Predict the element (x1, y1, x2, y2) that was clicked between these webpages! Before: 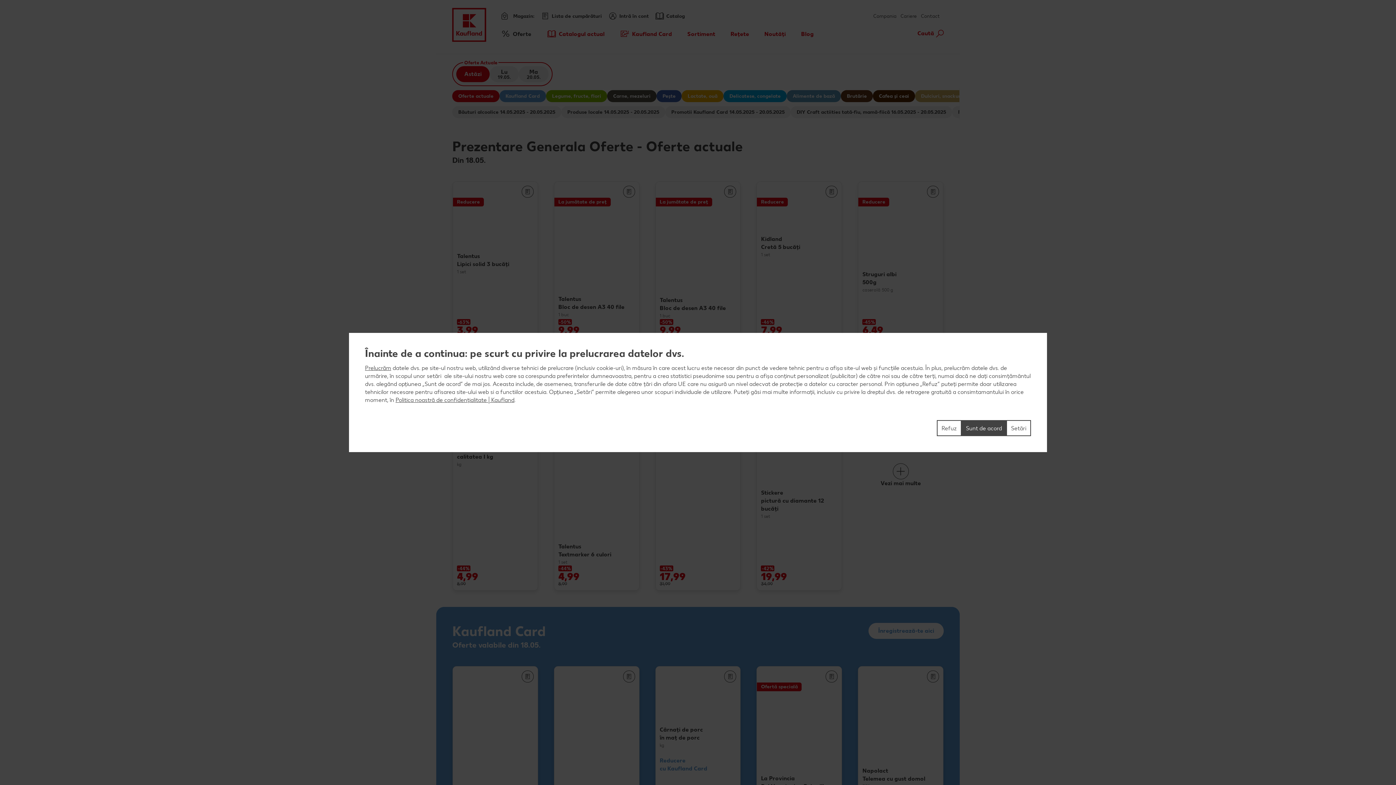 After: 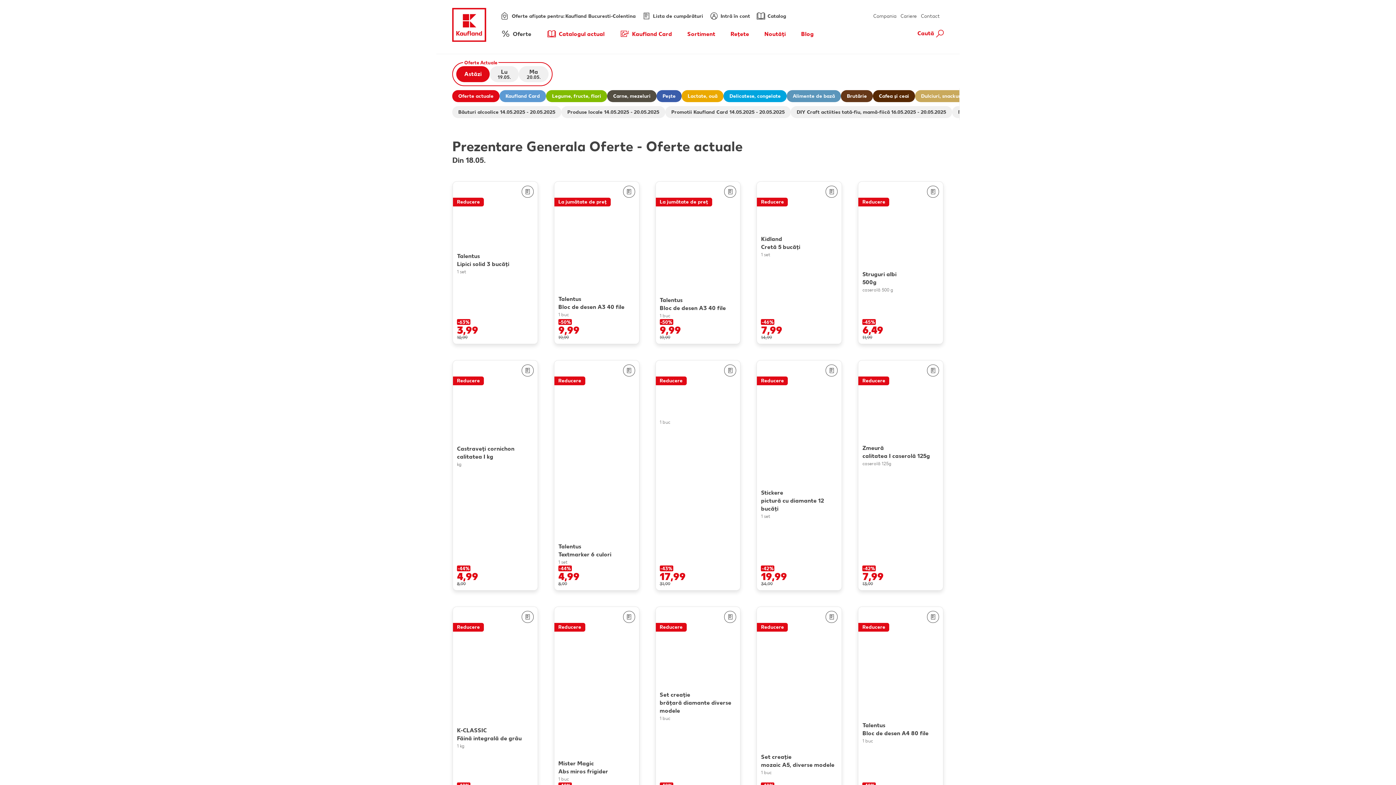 Action: label: Sunt de acord bbox: (961, 420, 1006, 436)